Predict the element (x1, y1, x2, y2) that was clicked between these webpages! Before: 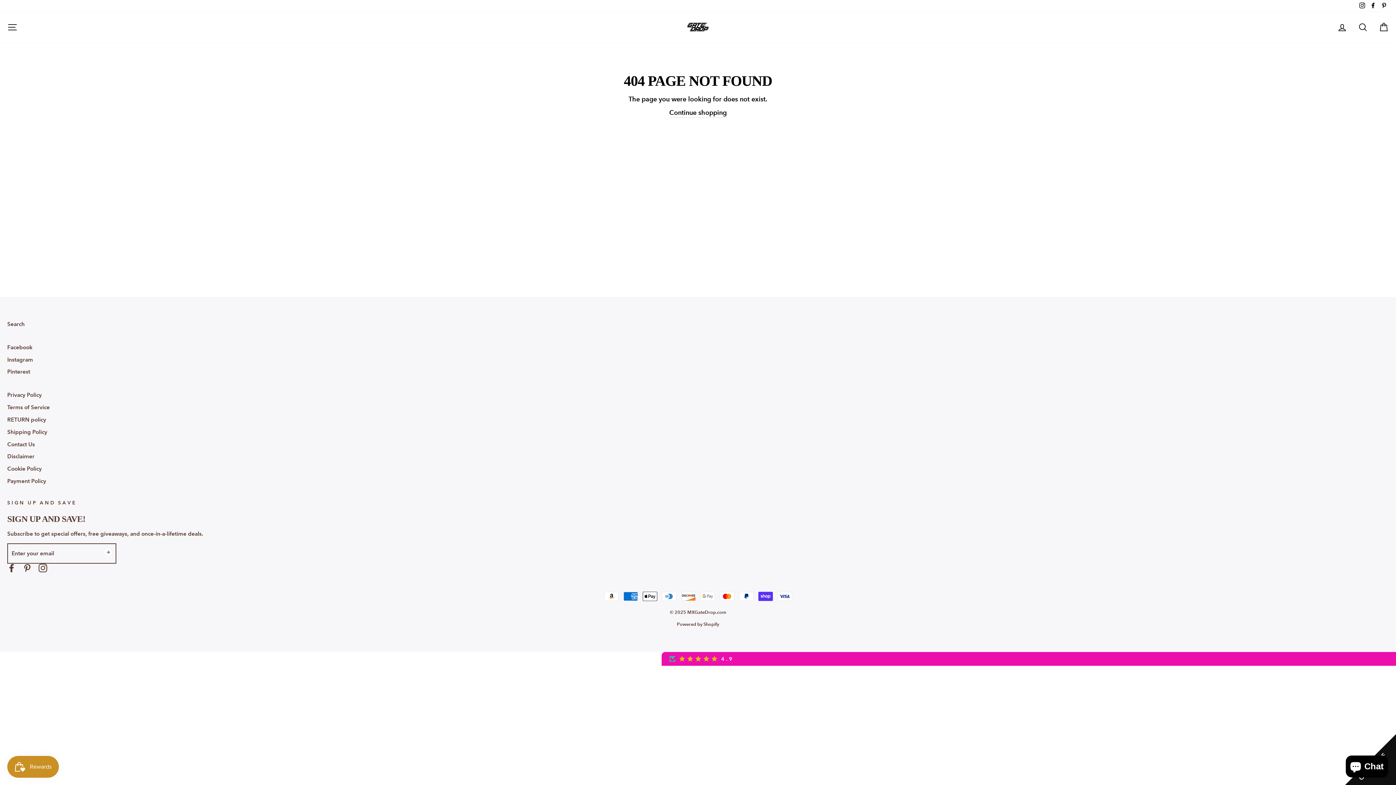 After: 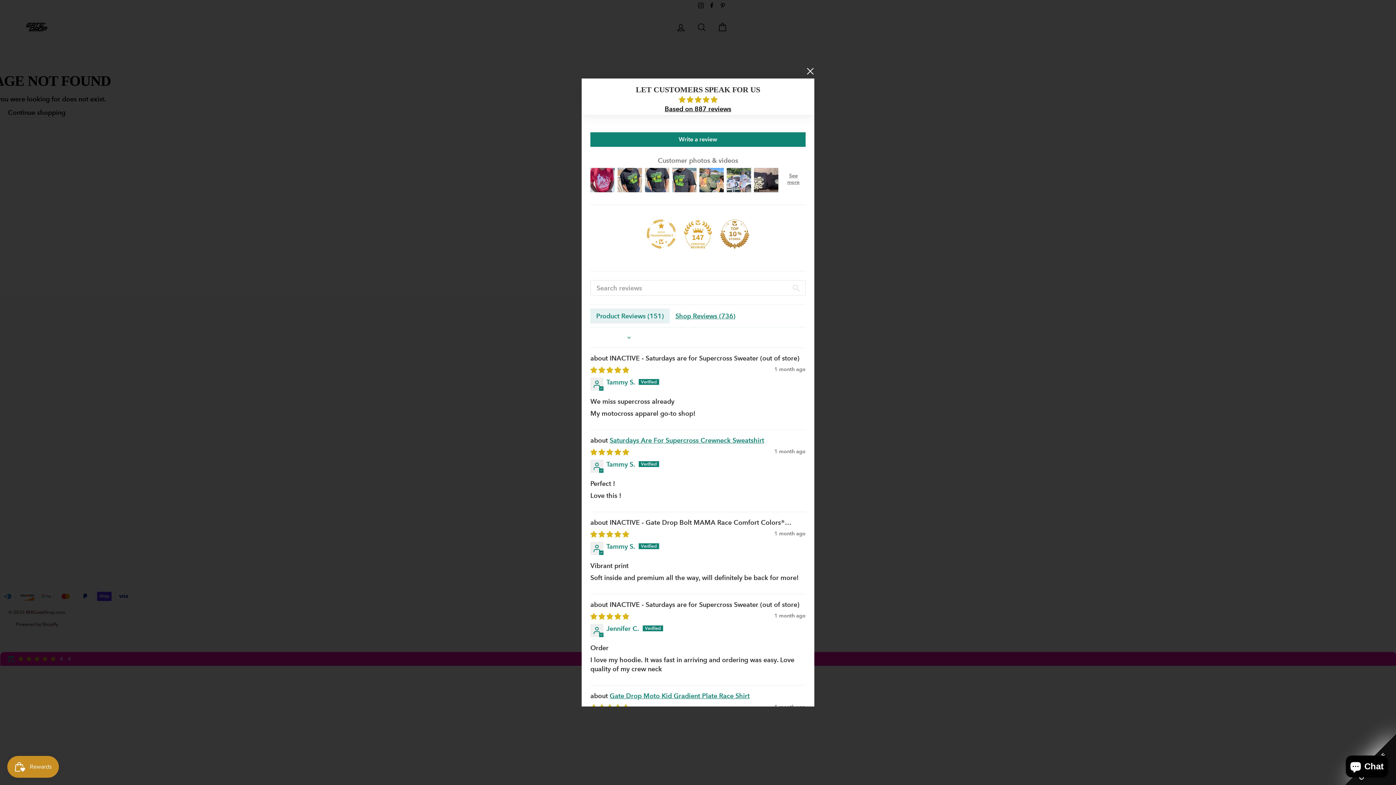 Action: label: Click to open Judge.me floating reviews tab bbox: (661, 652, 2058, 666)